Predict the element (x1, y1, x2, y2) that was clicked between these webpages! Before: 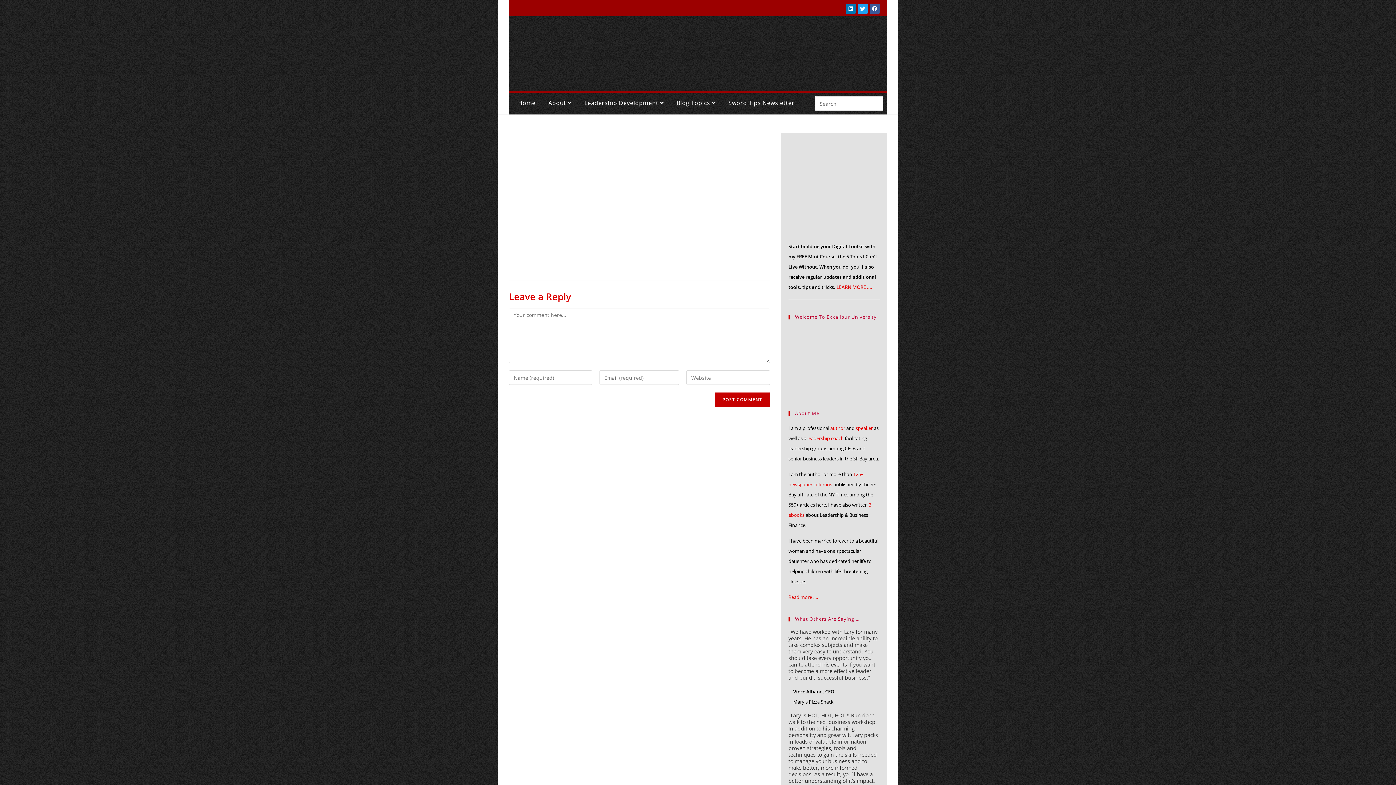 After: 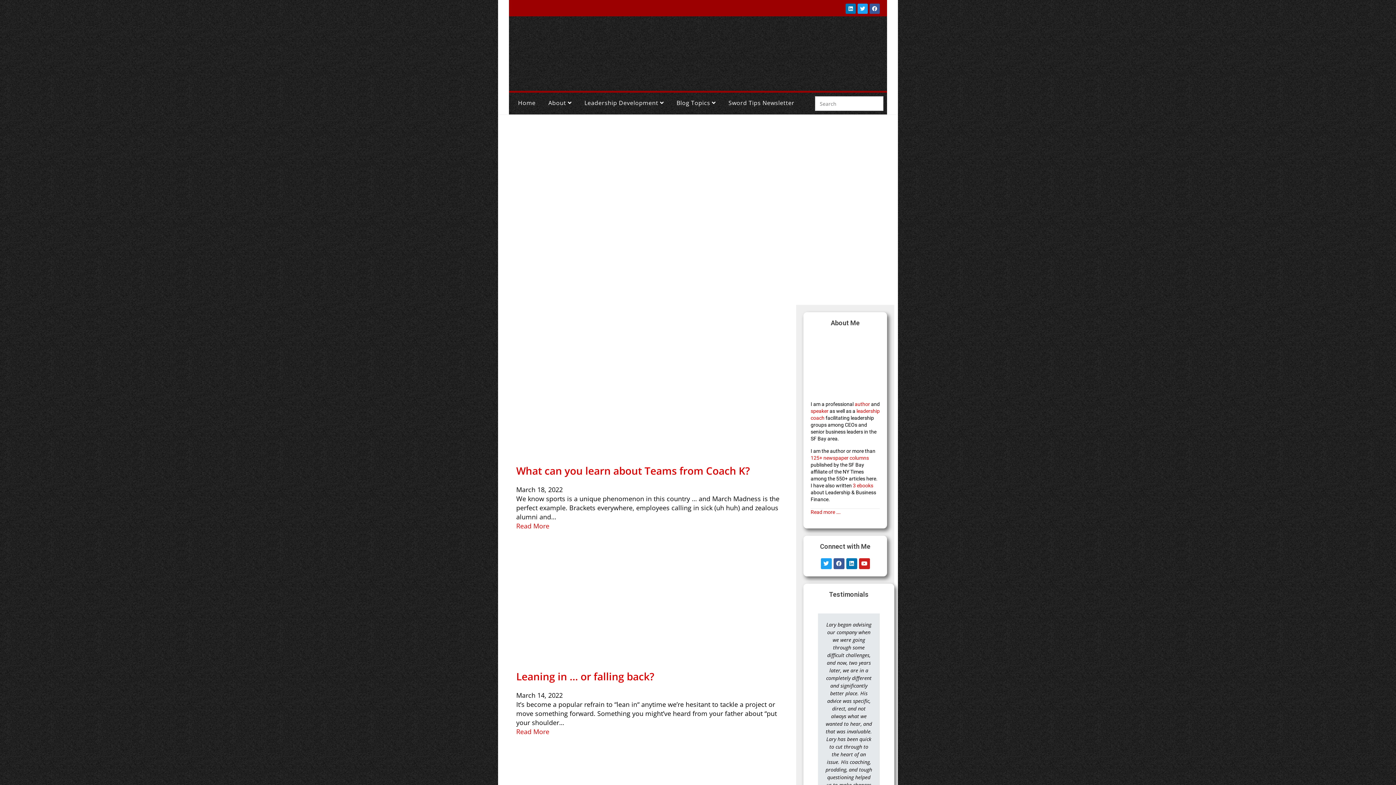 Action: bbox: (512, 96, 541, 109) label: Home